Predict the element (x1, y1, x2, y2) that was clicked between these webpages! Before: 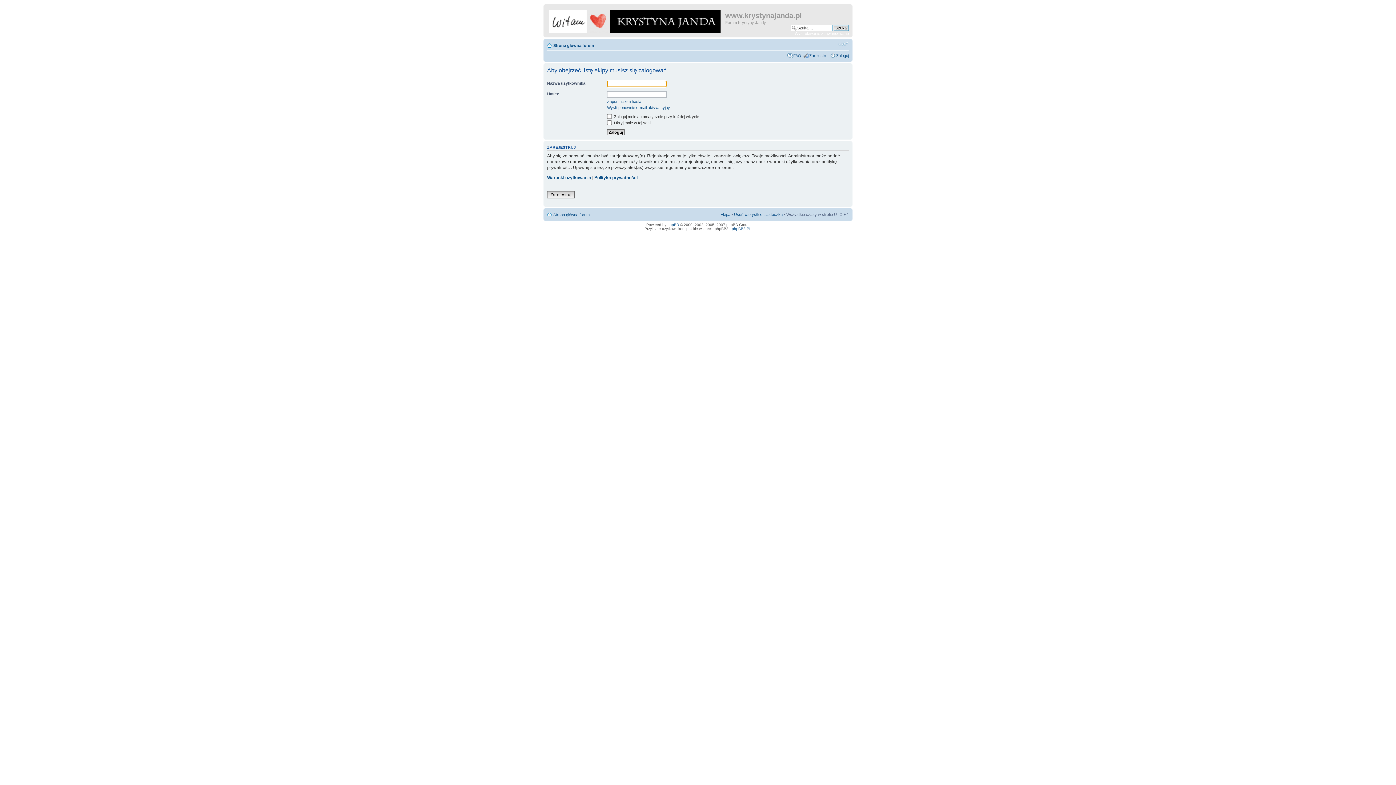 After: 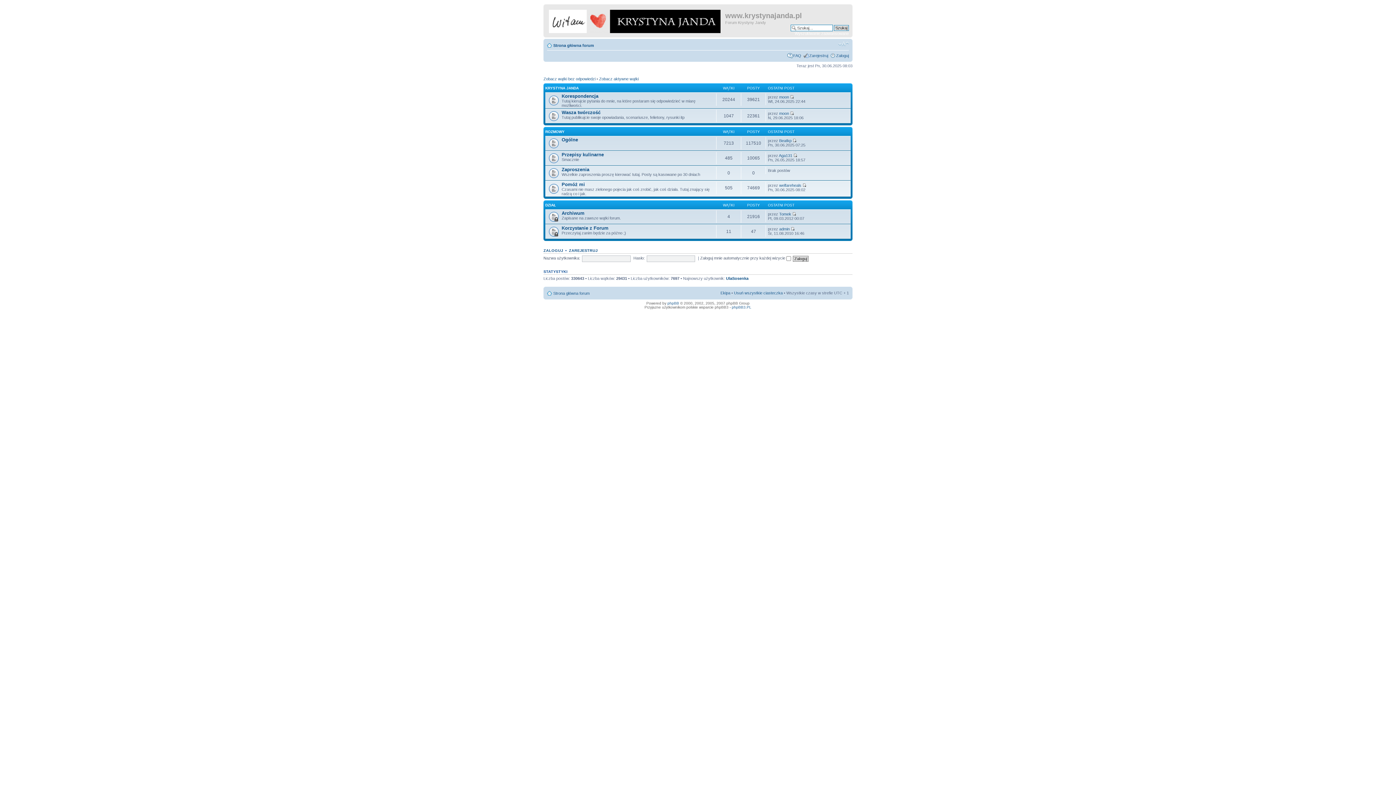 Action: bbox: (553, 43, 594, 47) label: Strona główna forum